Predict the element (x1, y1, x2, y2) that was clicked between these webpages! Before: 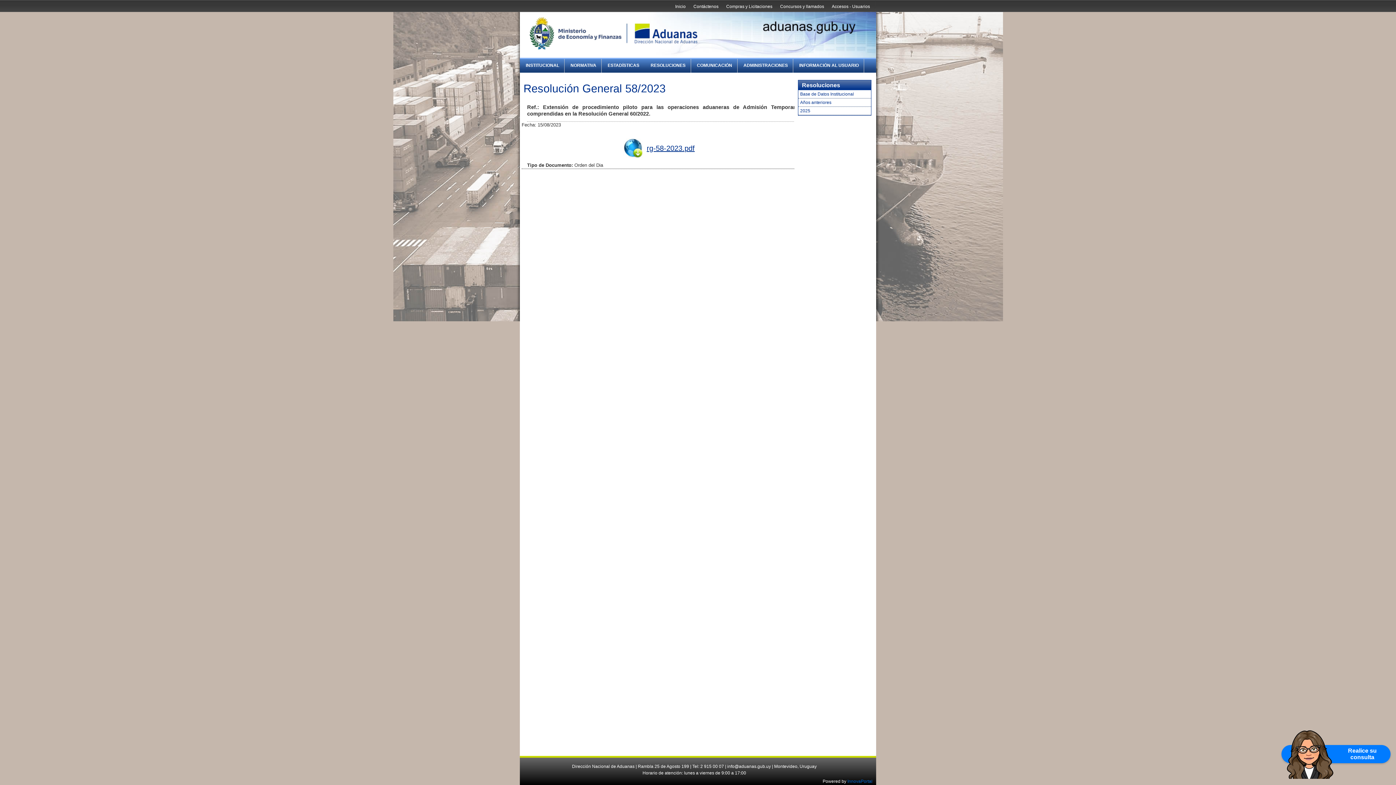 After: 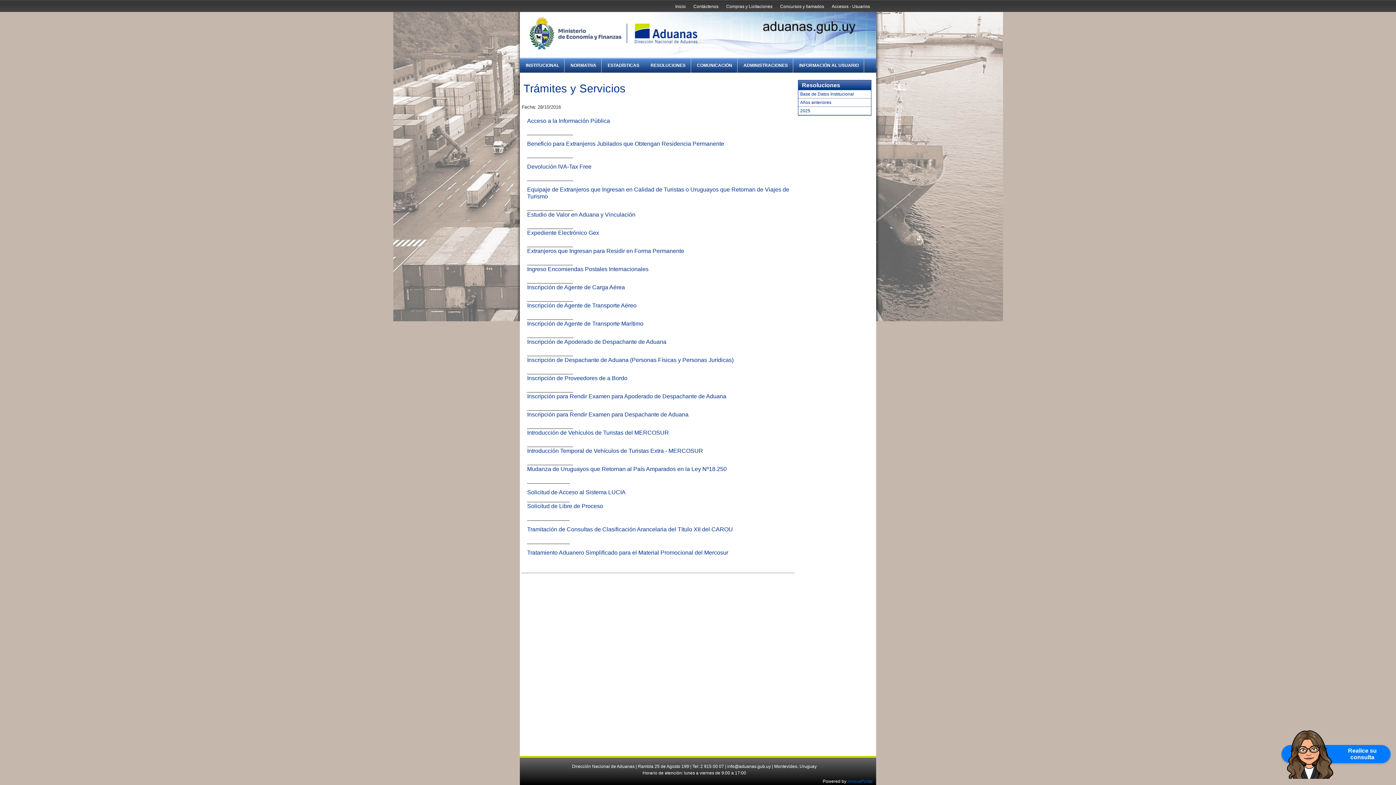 Action: bbox: (799, 58, 859, 78) label: INFORMACIÓN AL USUARIO